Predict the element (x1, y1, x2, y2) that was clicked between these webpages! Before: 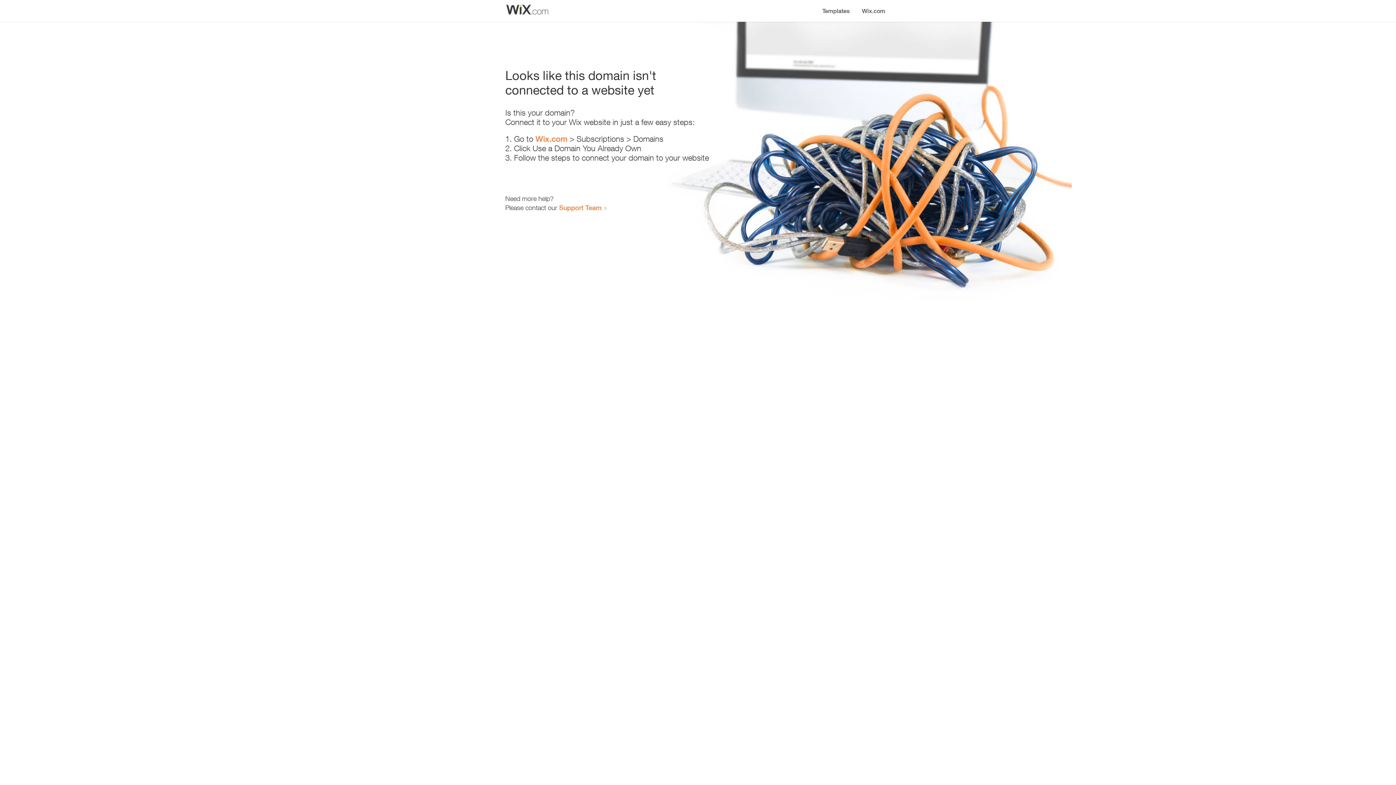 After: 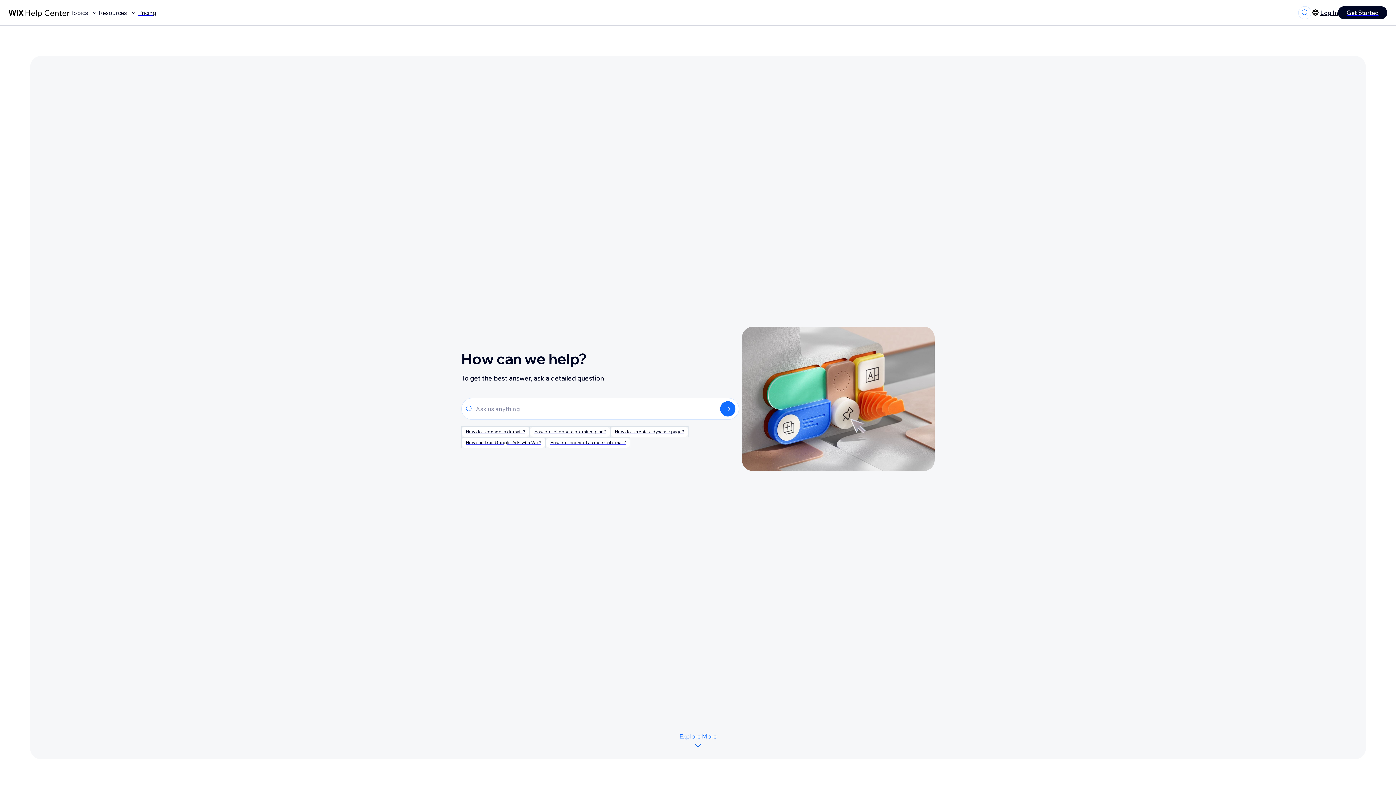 Action: label: Support Team bbox: (559, 203, 601, 211)